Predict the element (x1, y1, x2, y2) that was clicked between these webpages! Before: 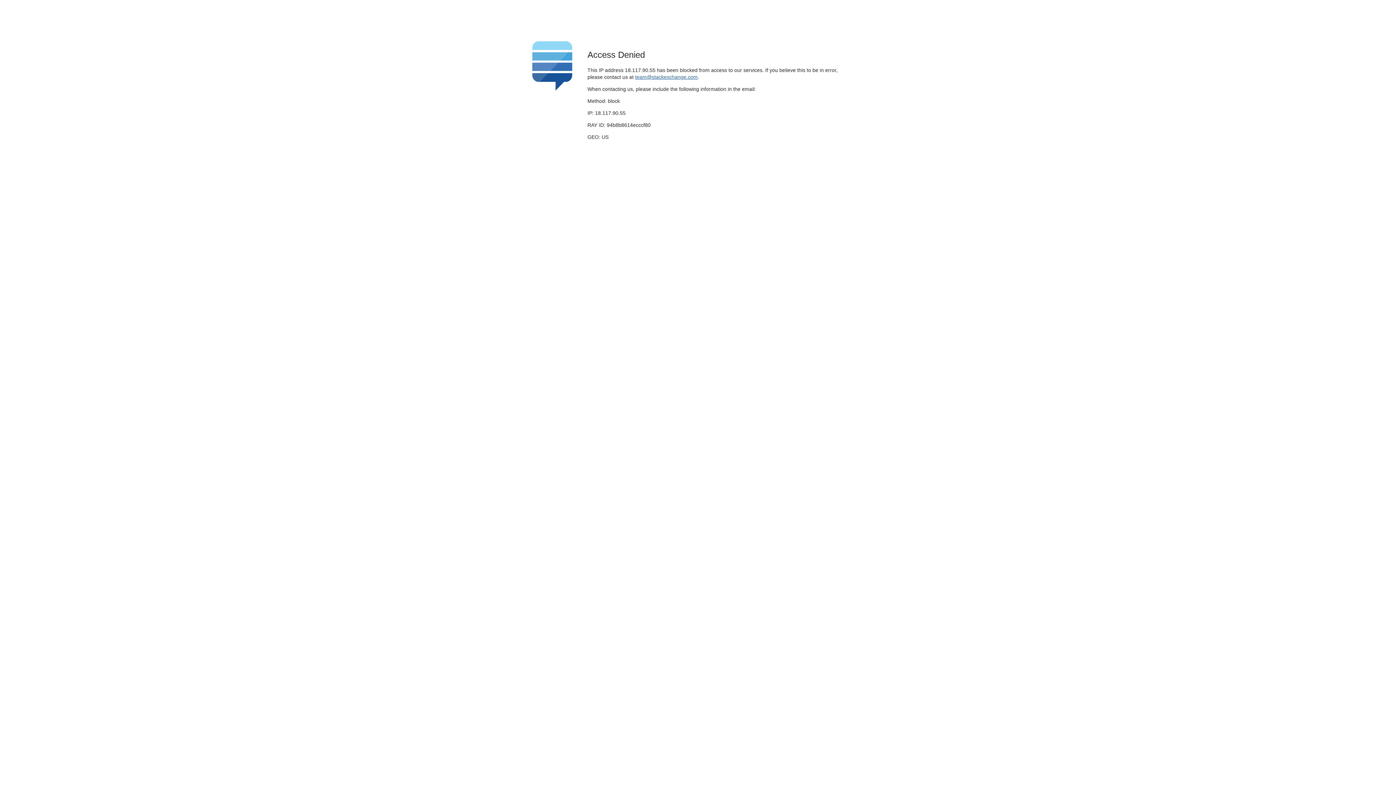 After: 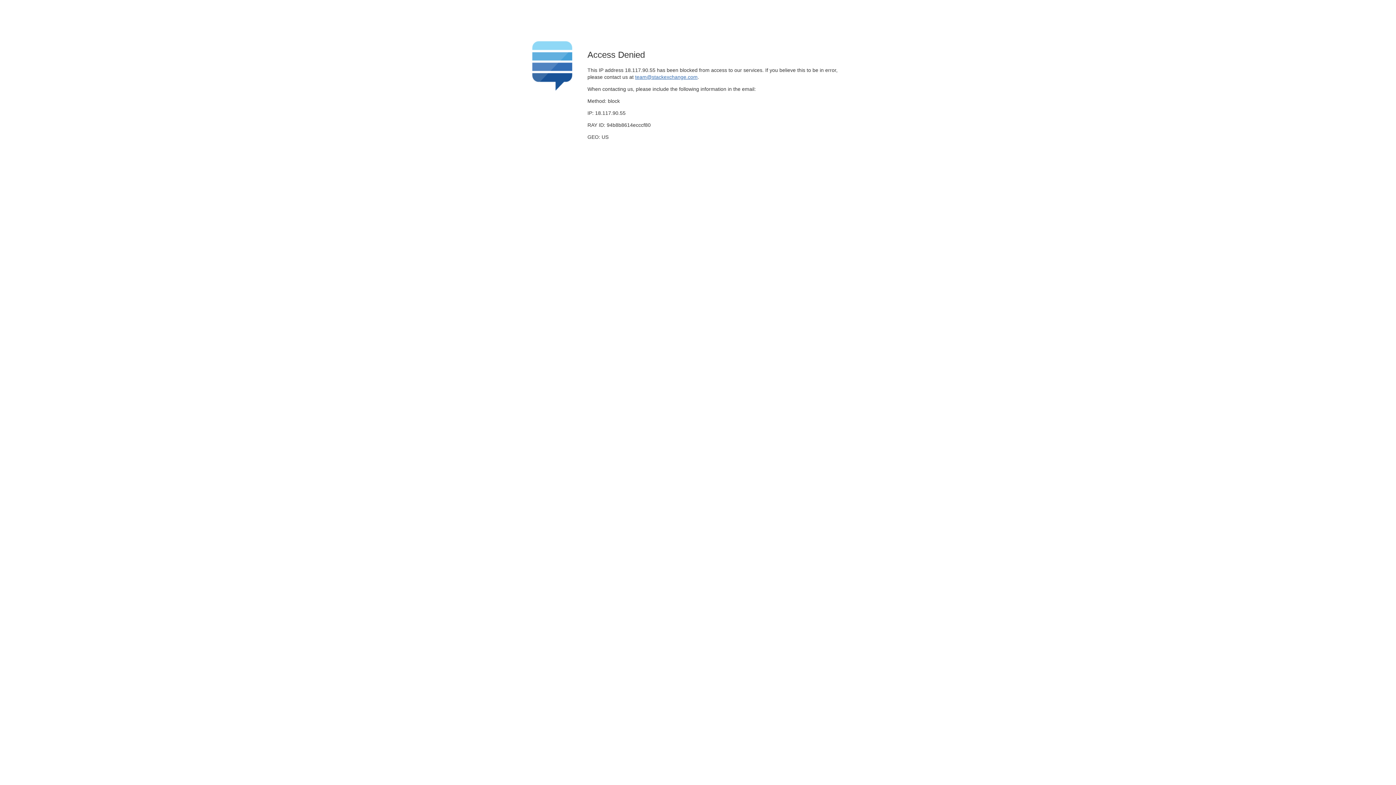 Action: label: team@stackexchange.com bbox: (635, 74, 697, 79)